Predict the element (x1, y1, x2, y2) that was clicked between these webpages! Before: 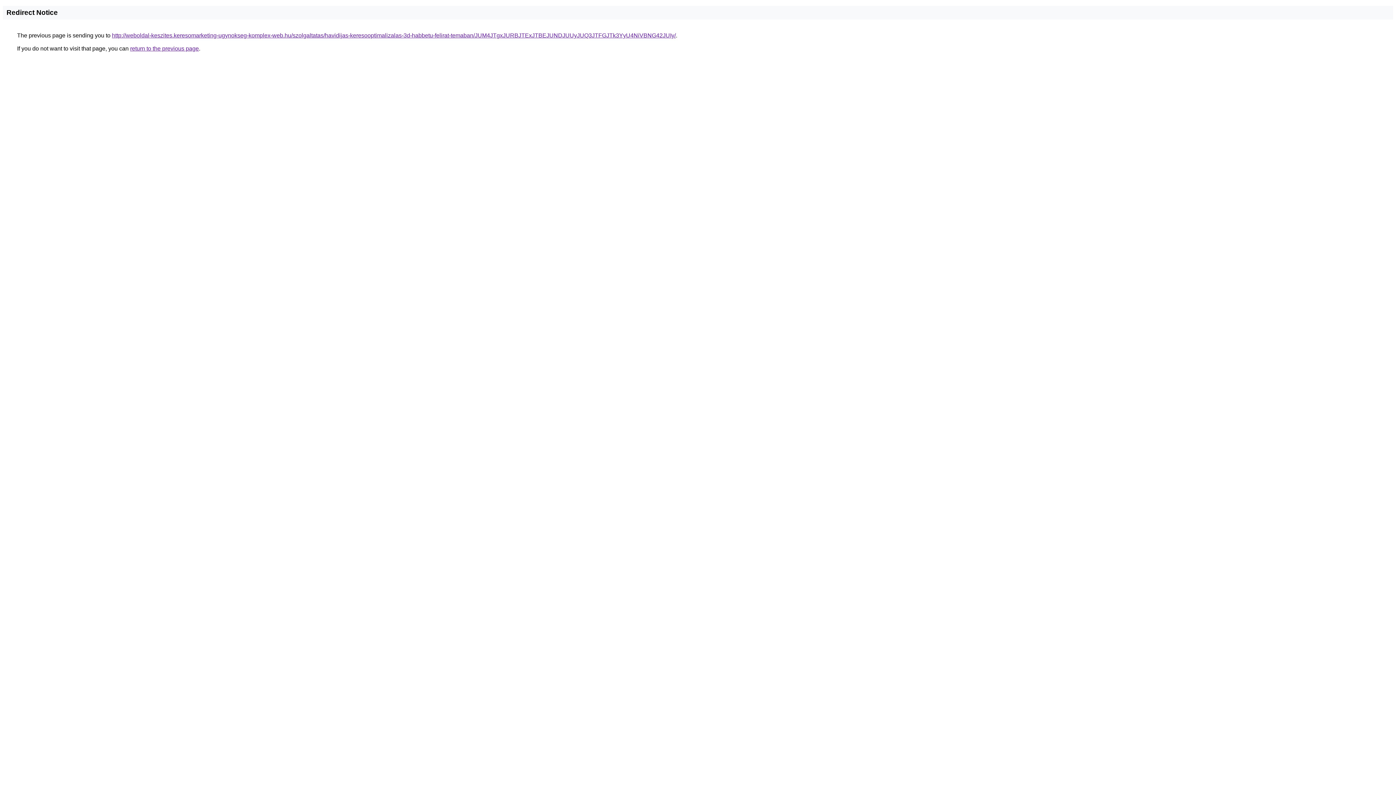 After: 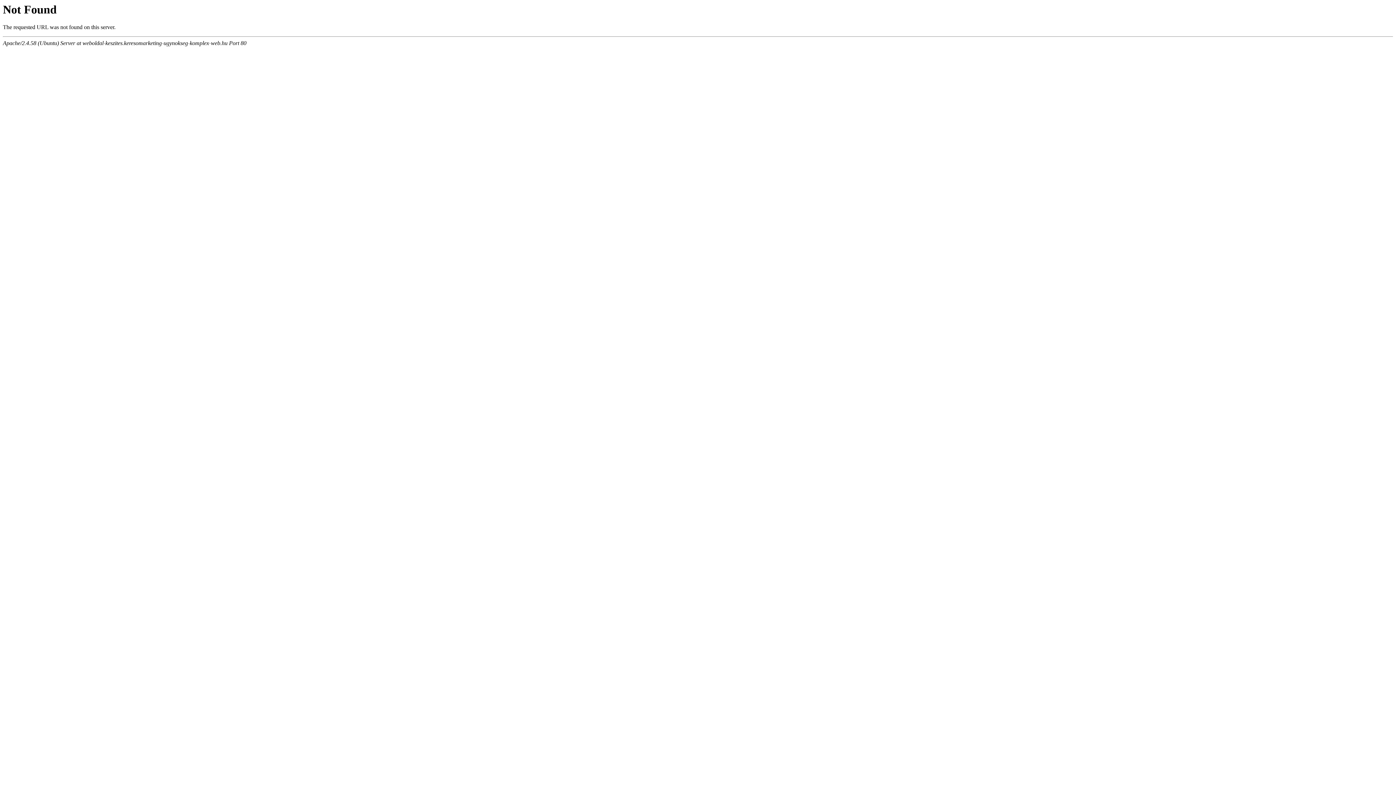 Action: bbox: (112, 32, 676, 38) label: http://weboldal-keszites.keresomarketing-ugynokseg-komplex-web.hu/szolgaltatas/havidijas-keresooptimalizalas-3d-habbetu-felirat-temaban/JUM4JTgxJURBJTExJTBEJUNDJUUyJUQ3JTFGJTk3YyU4NiVBNG42JUIy/